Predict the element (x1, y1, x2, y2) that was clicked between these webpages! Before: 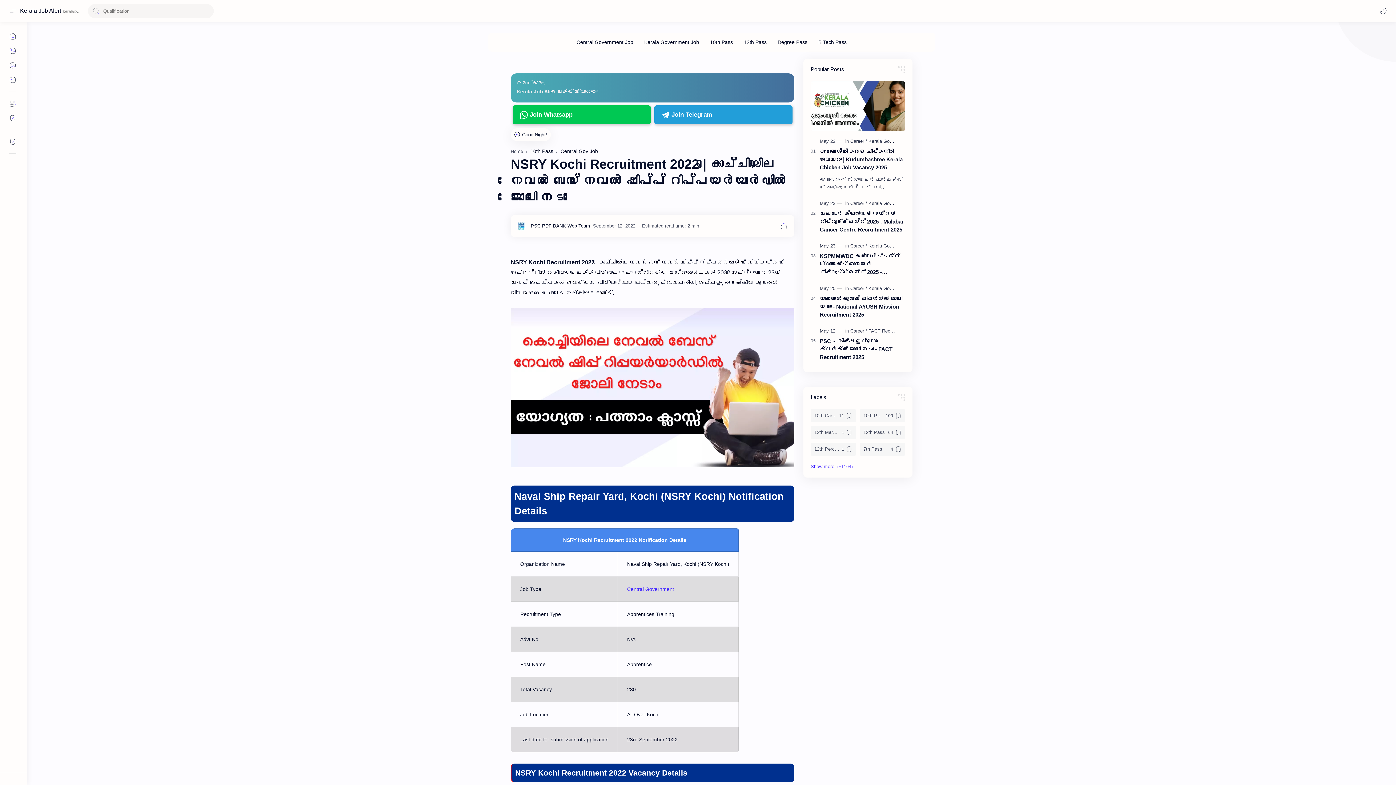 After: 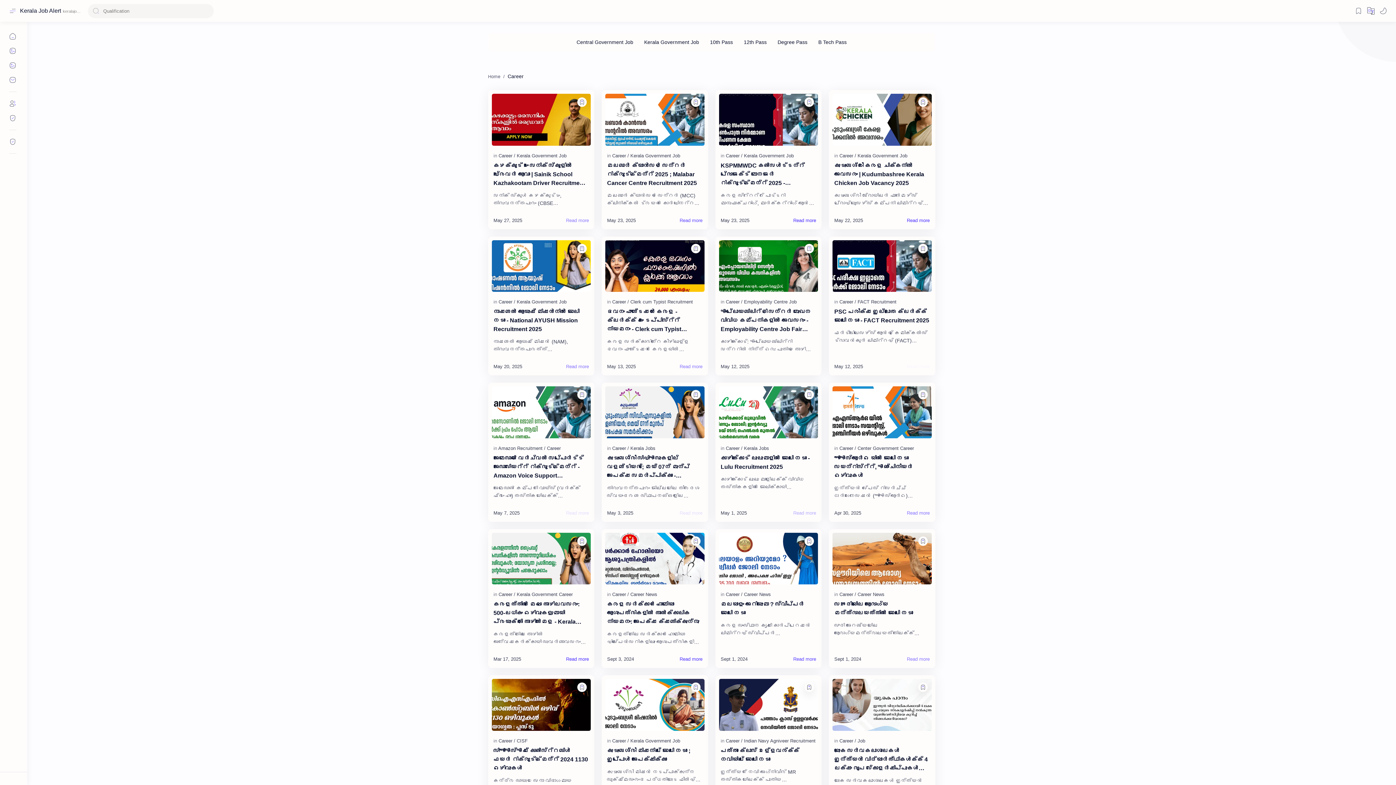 Action: bbox: (850, 194, 867, 212) label: Career